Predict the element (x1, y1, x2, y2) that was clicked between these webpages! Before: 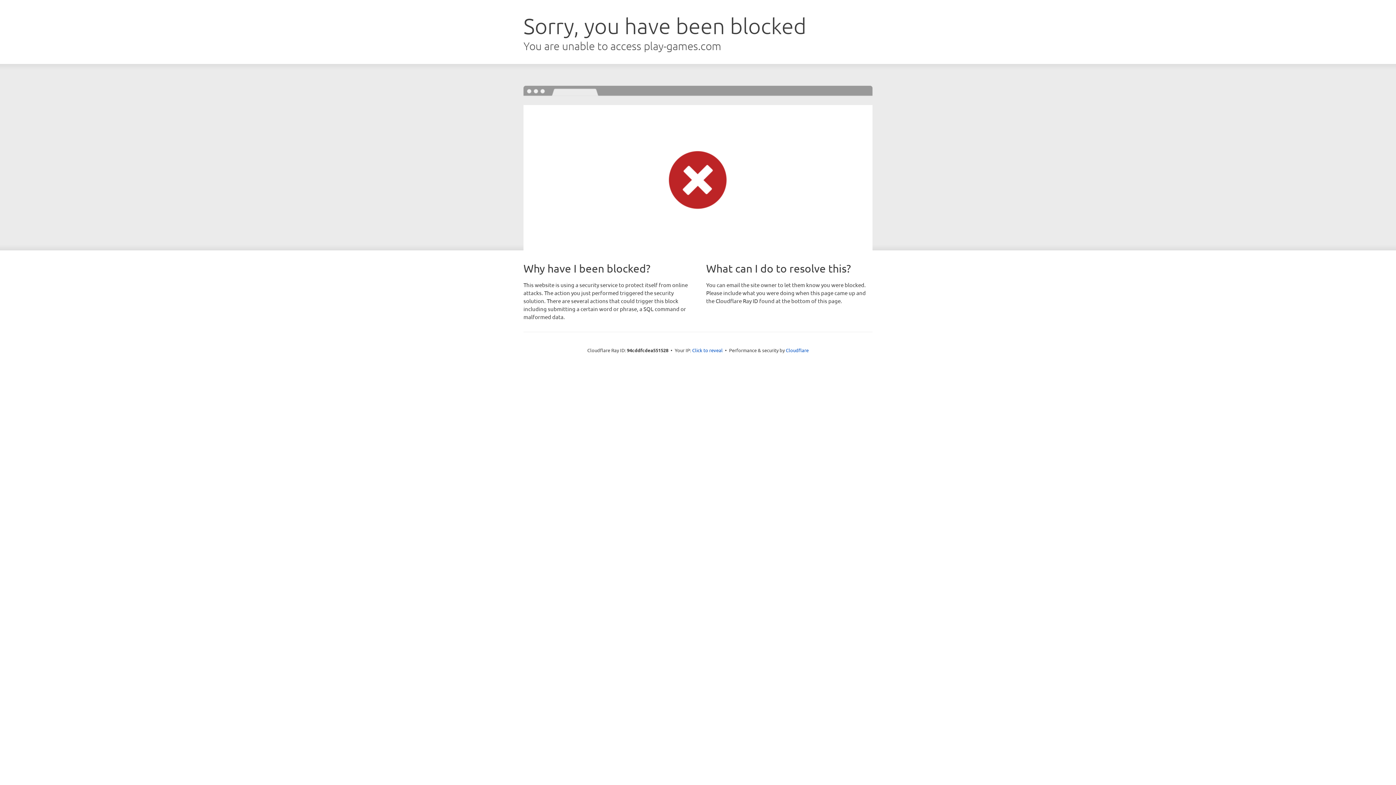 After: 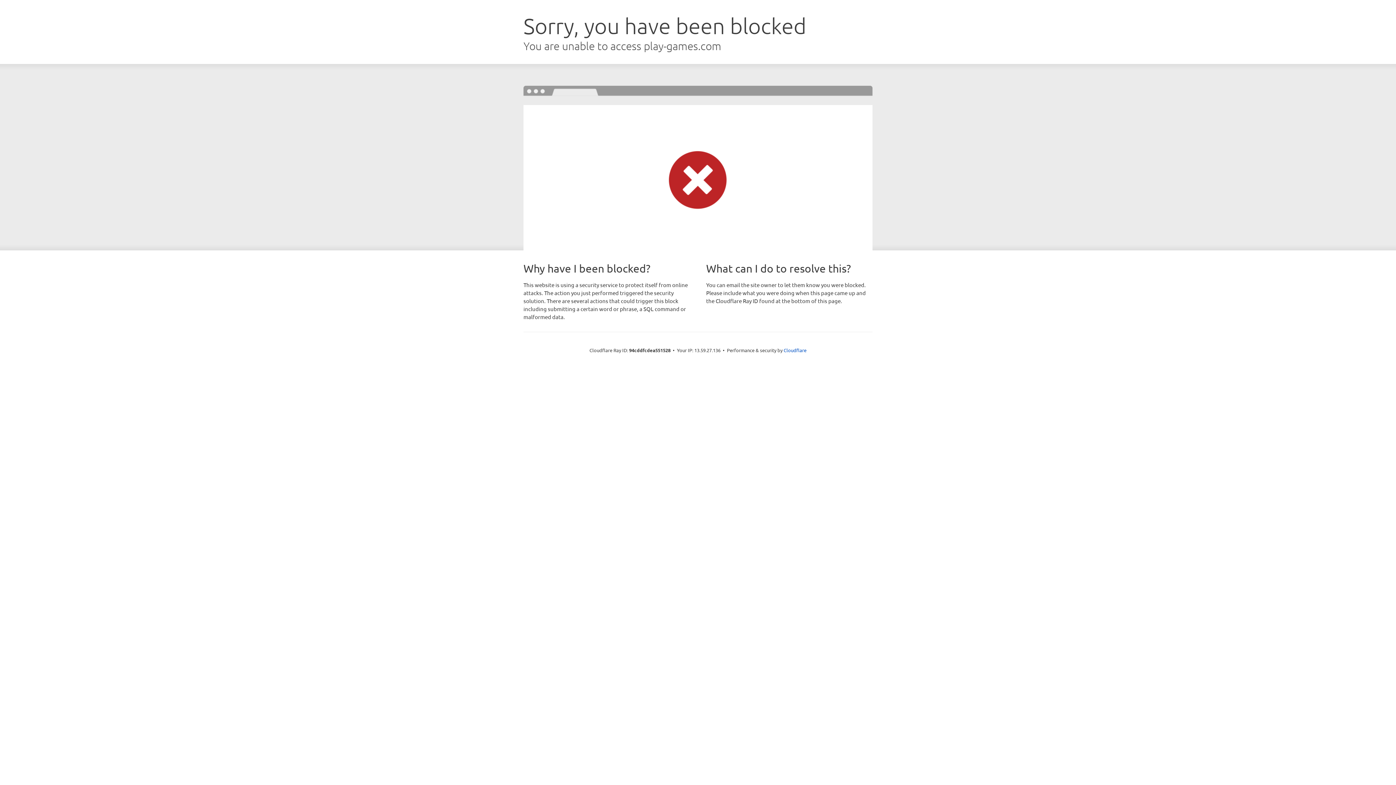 Action: label: Click to reveal bbox: (692, 346, 722, 353)